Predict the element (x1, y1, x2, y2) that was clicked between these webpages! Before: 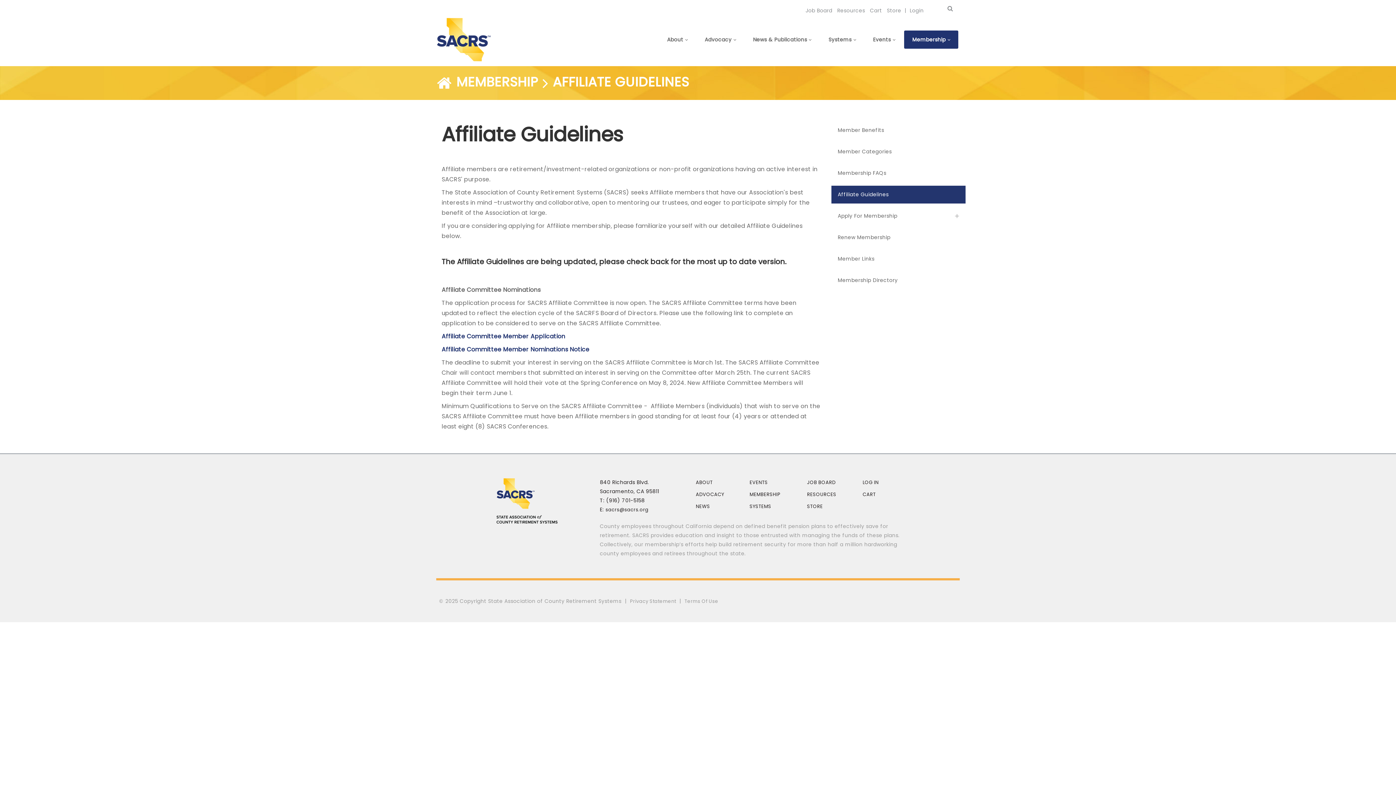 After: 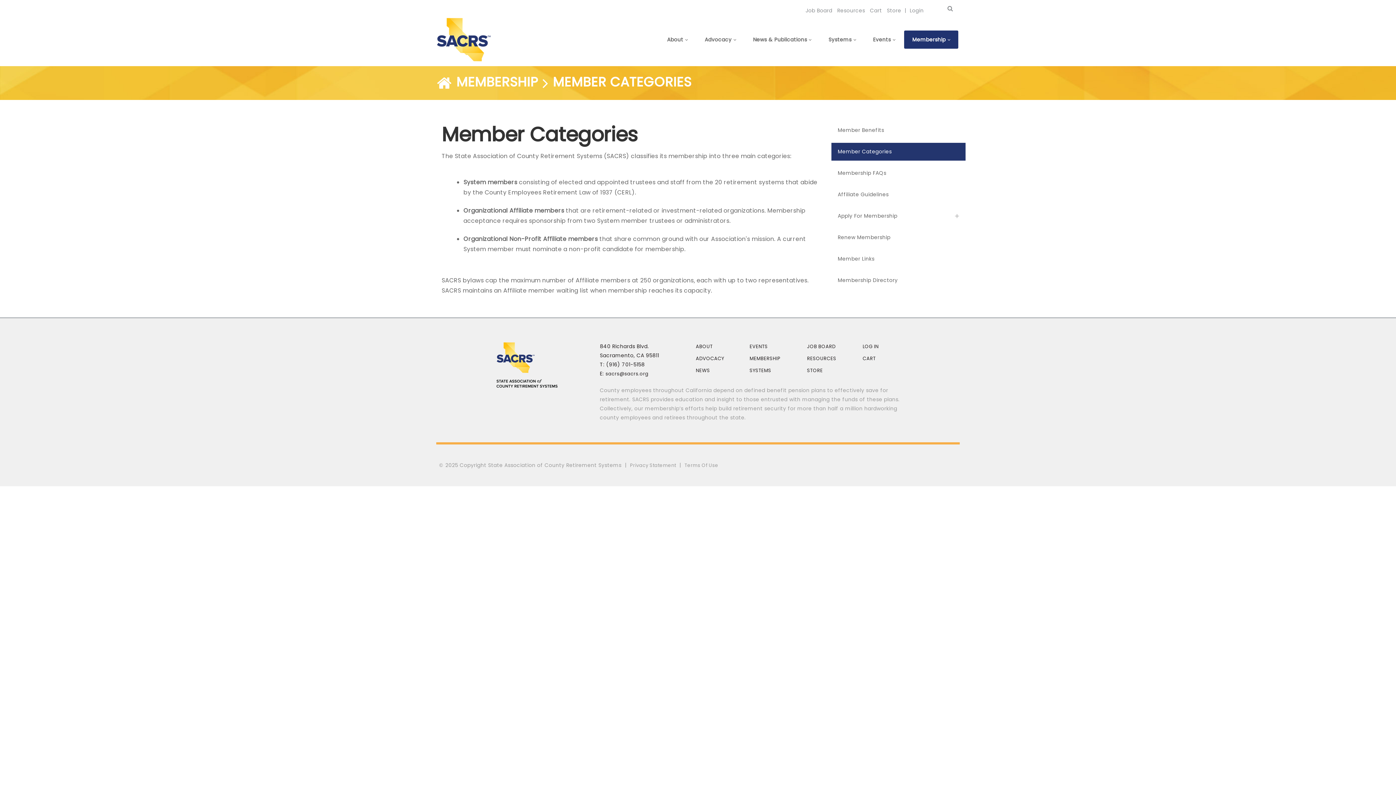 Action: label: Member Categories bbox: (831, 142, 965, 160)